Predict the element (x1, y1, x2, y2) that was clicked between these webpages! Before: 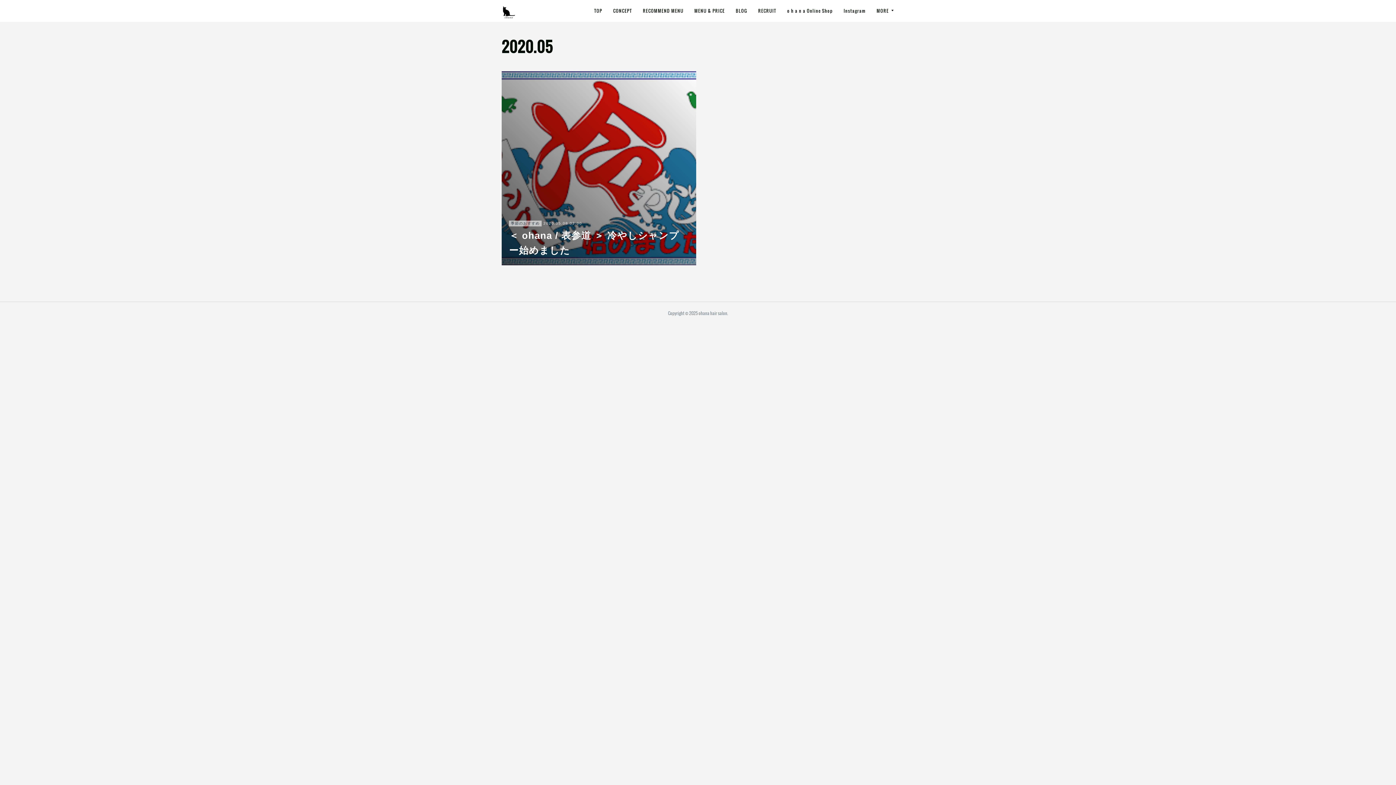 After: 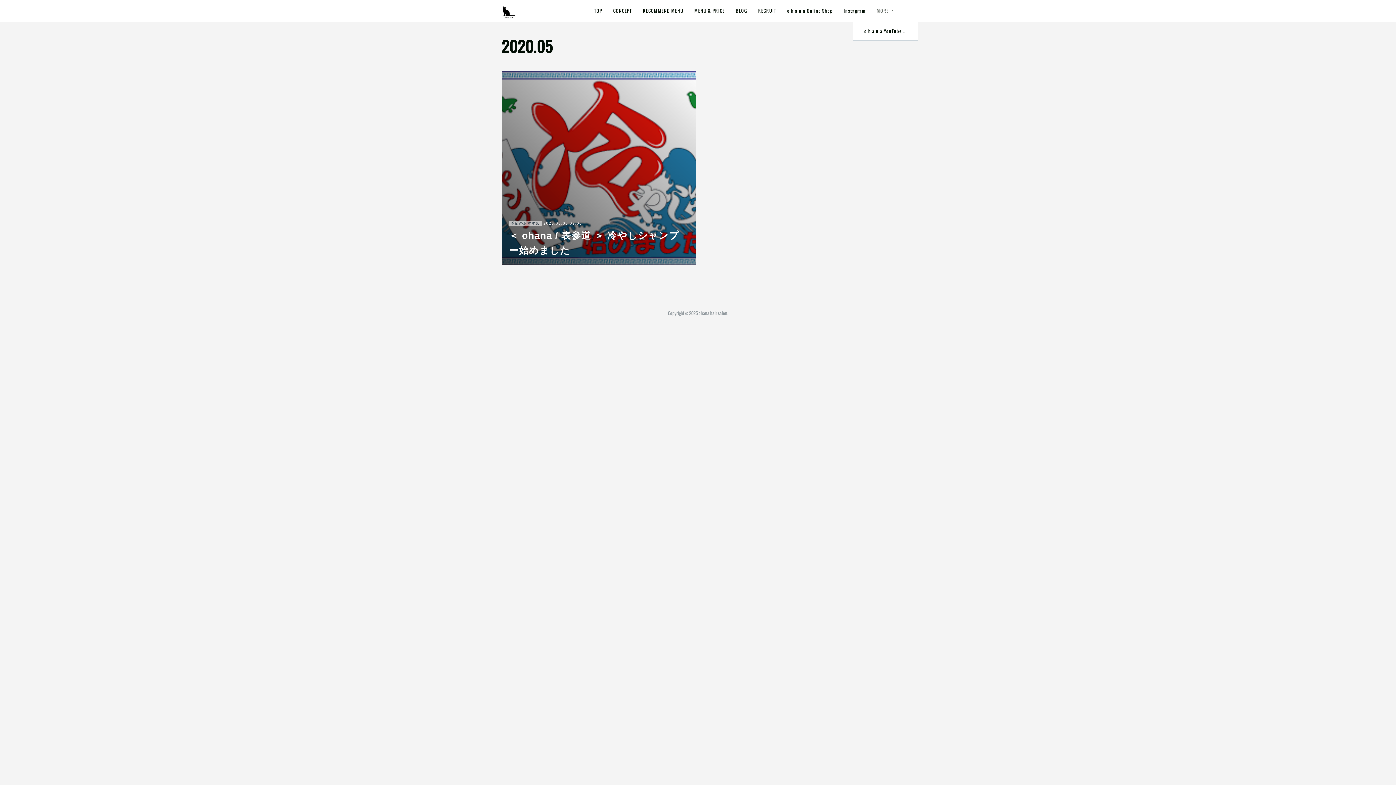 Action: bbox: (871, 0, 894, 21) label: MORE